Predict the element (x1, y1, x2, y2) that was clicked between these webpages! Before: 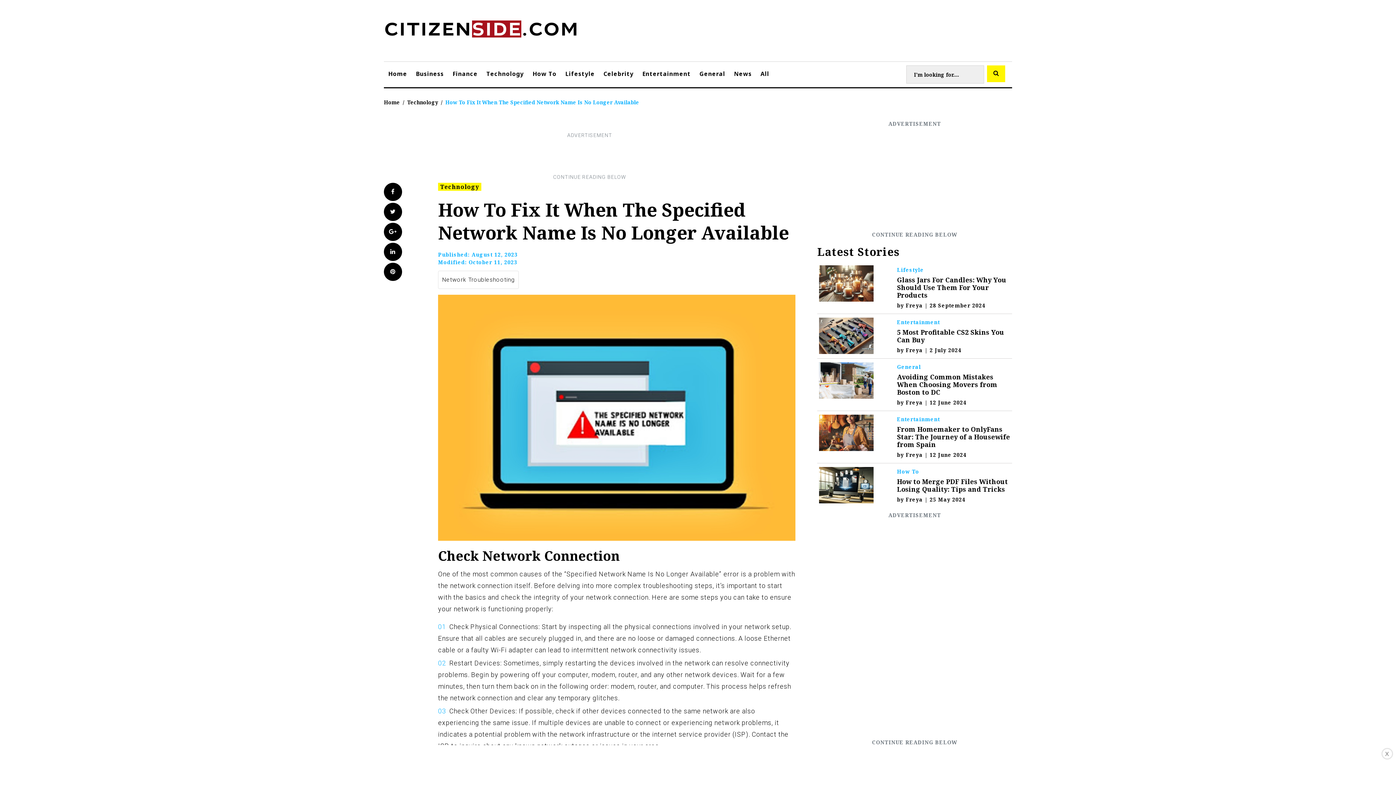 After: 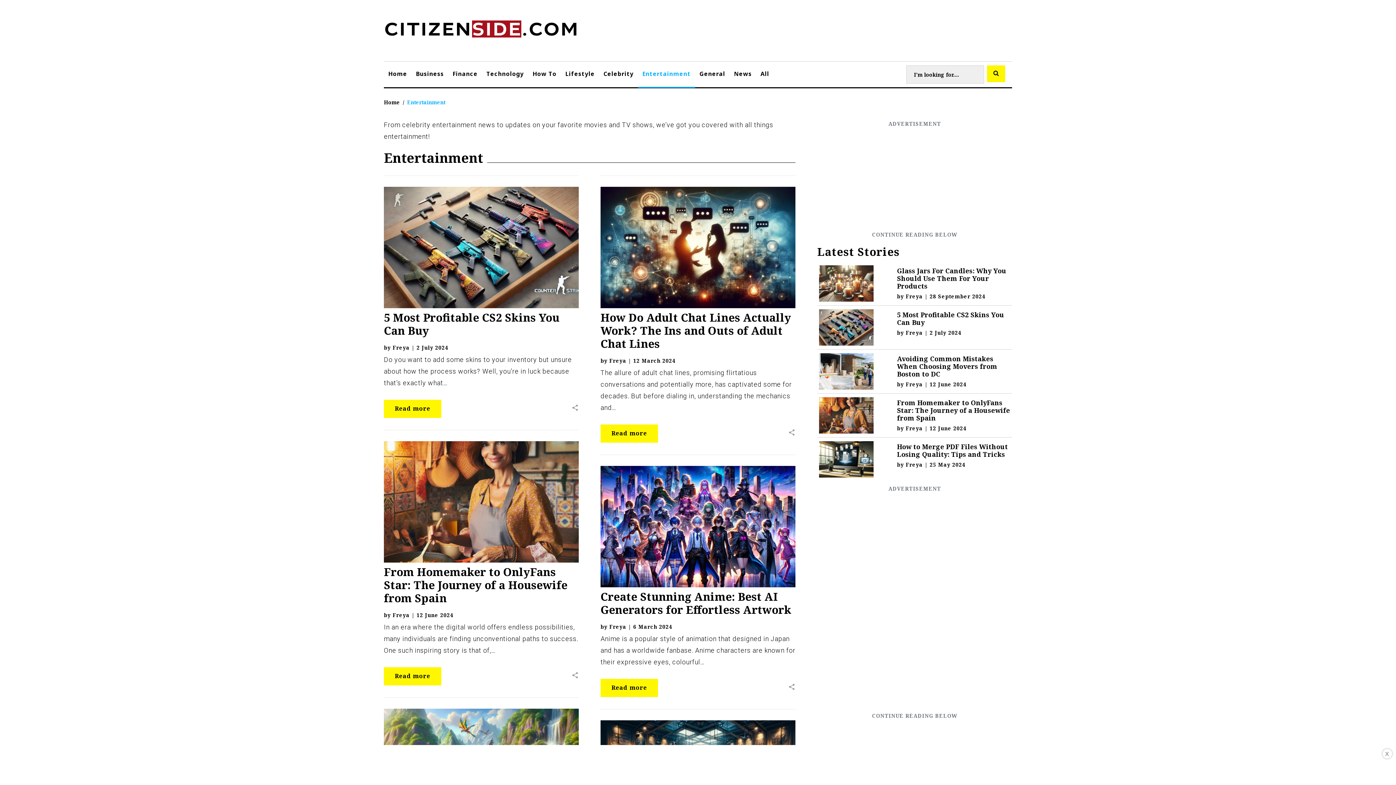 Action: bbox: (897, 318, 940, 325) label: Entertainment